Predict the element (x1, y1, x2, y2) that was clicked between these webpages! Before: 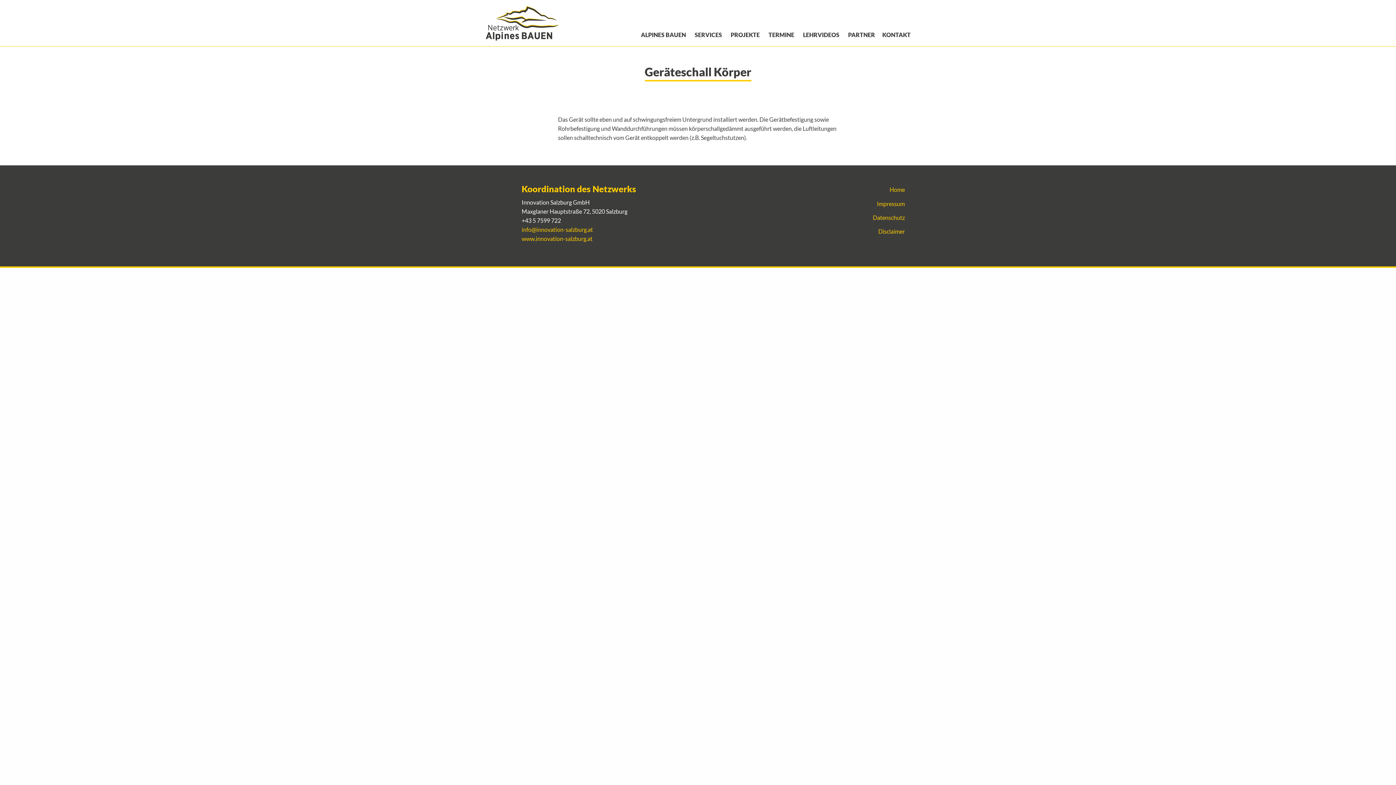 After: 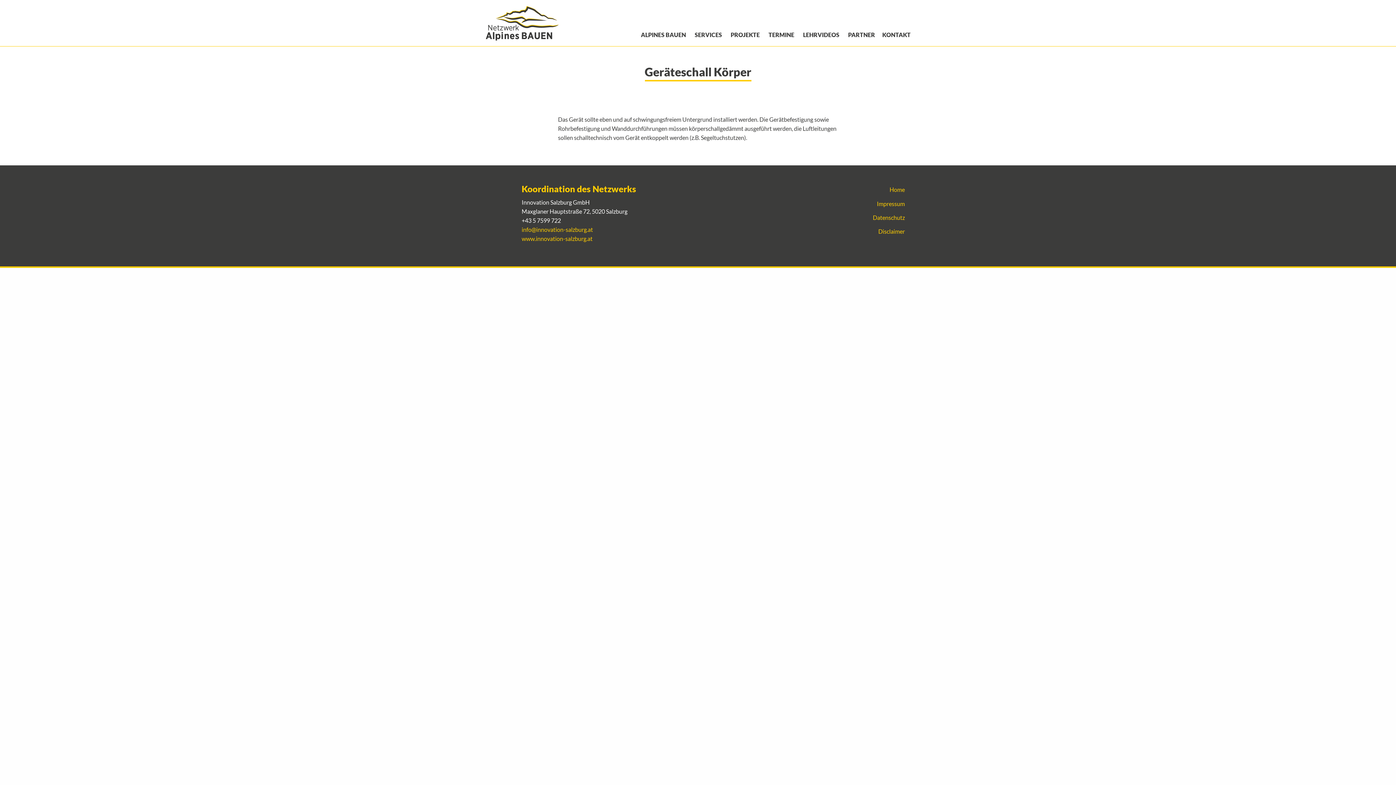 Action: bbox: (521, 226, 593, 233) label: info@innovation-salzburg.at